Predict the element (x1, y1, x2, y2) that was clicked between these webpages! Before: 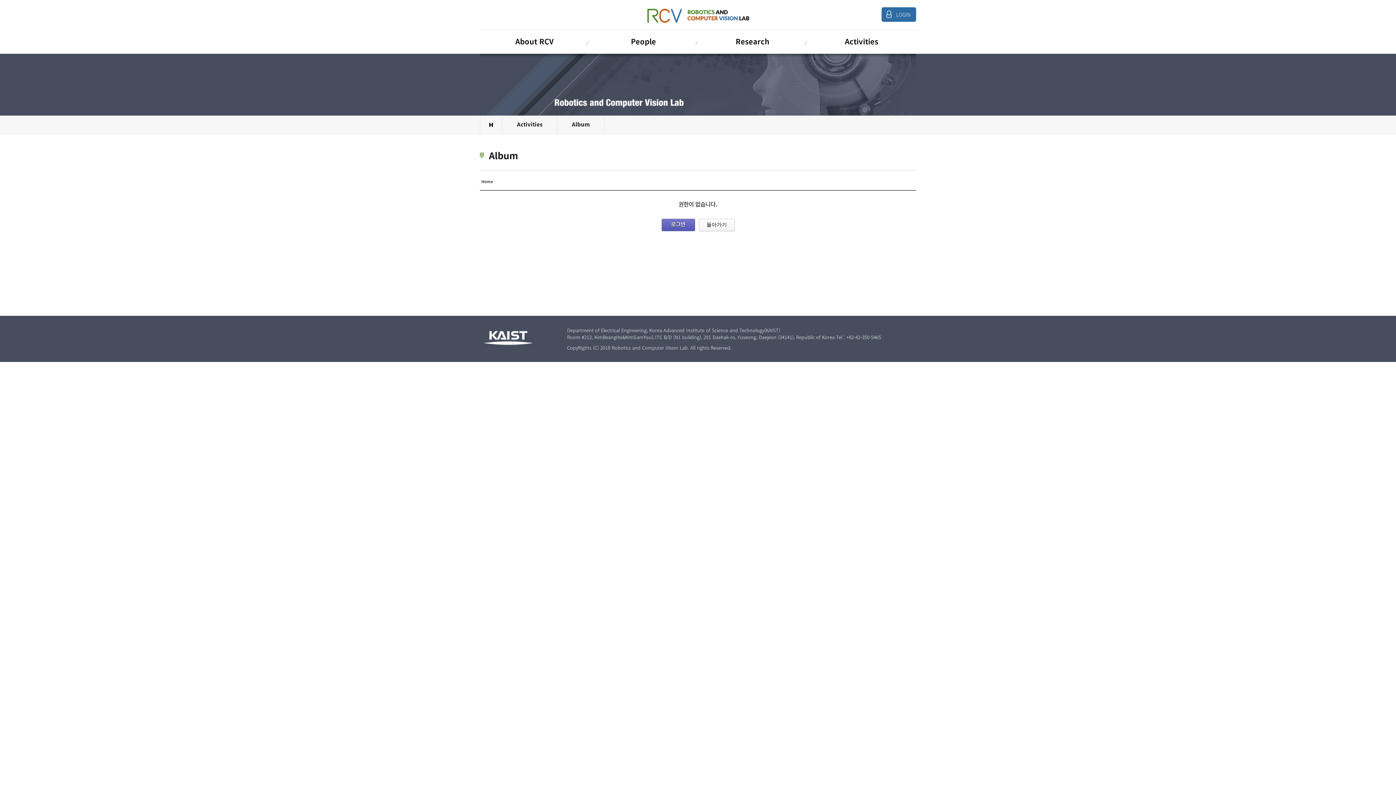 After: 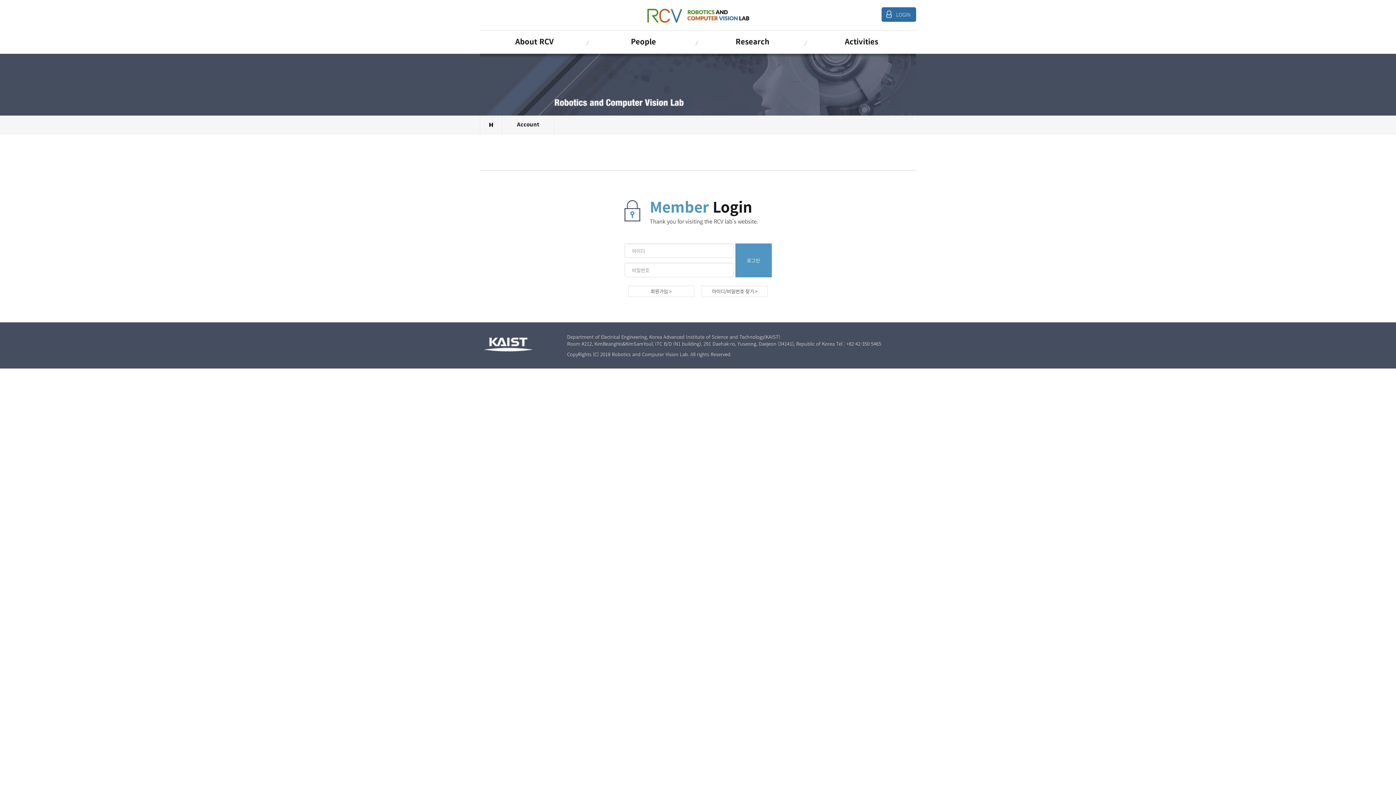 Action: bbox: (881, 7, 916, 21) label: LOGIN